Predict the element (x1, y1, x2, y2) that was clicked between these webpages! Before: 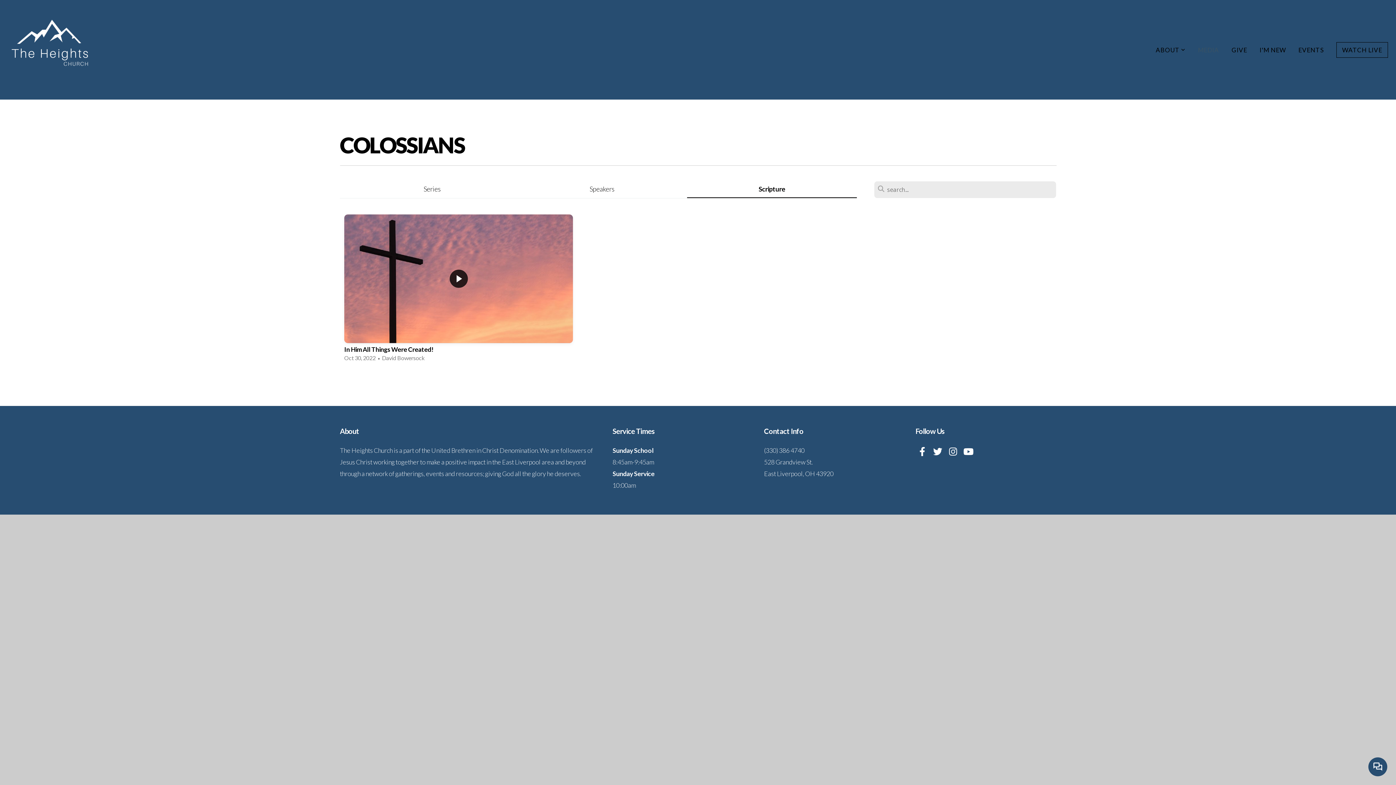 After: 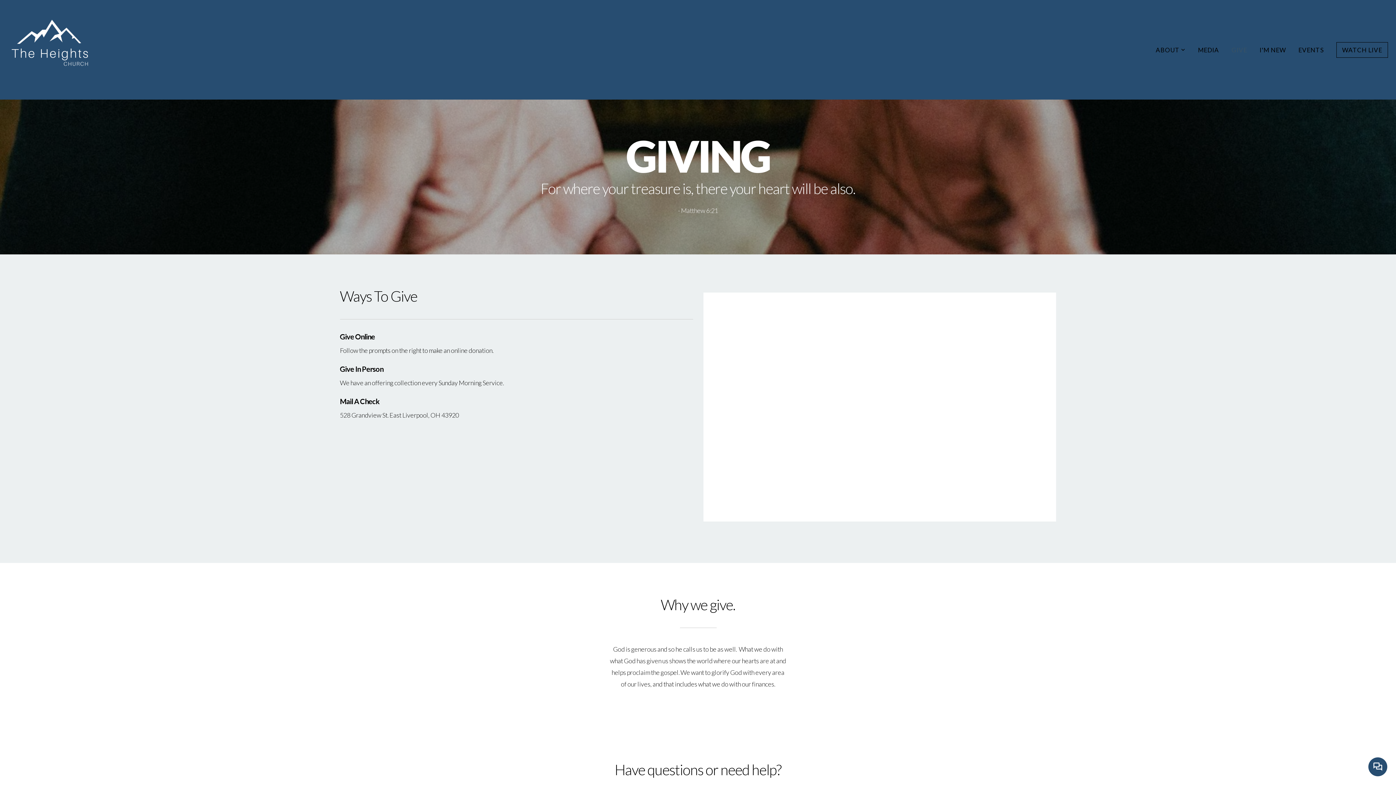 Action: label: GIVE bbox: (1226, 42, 1252, 57)